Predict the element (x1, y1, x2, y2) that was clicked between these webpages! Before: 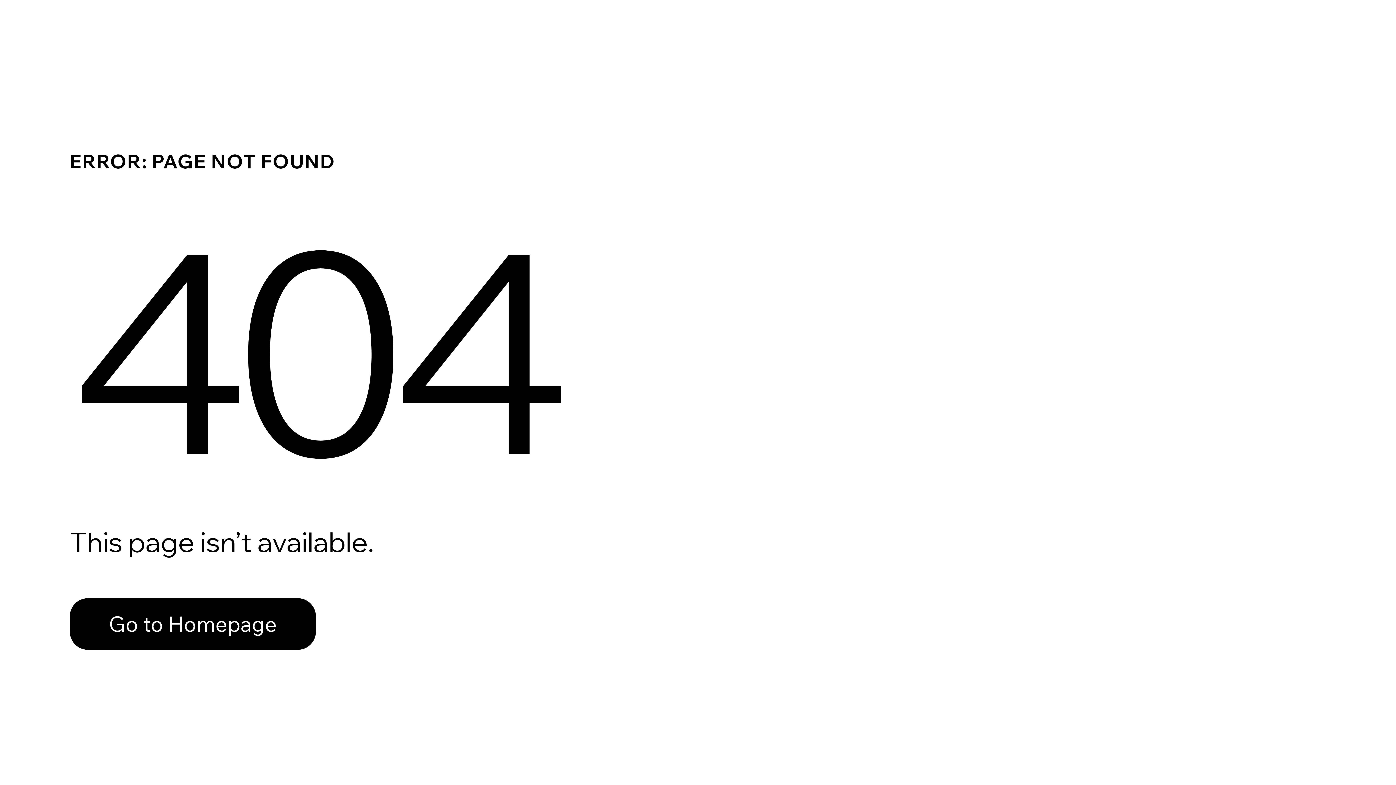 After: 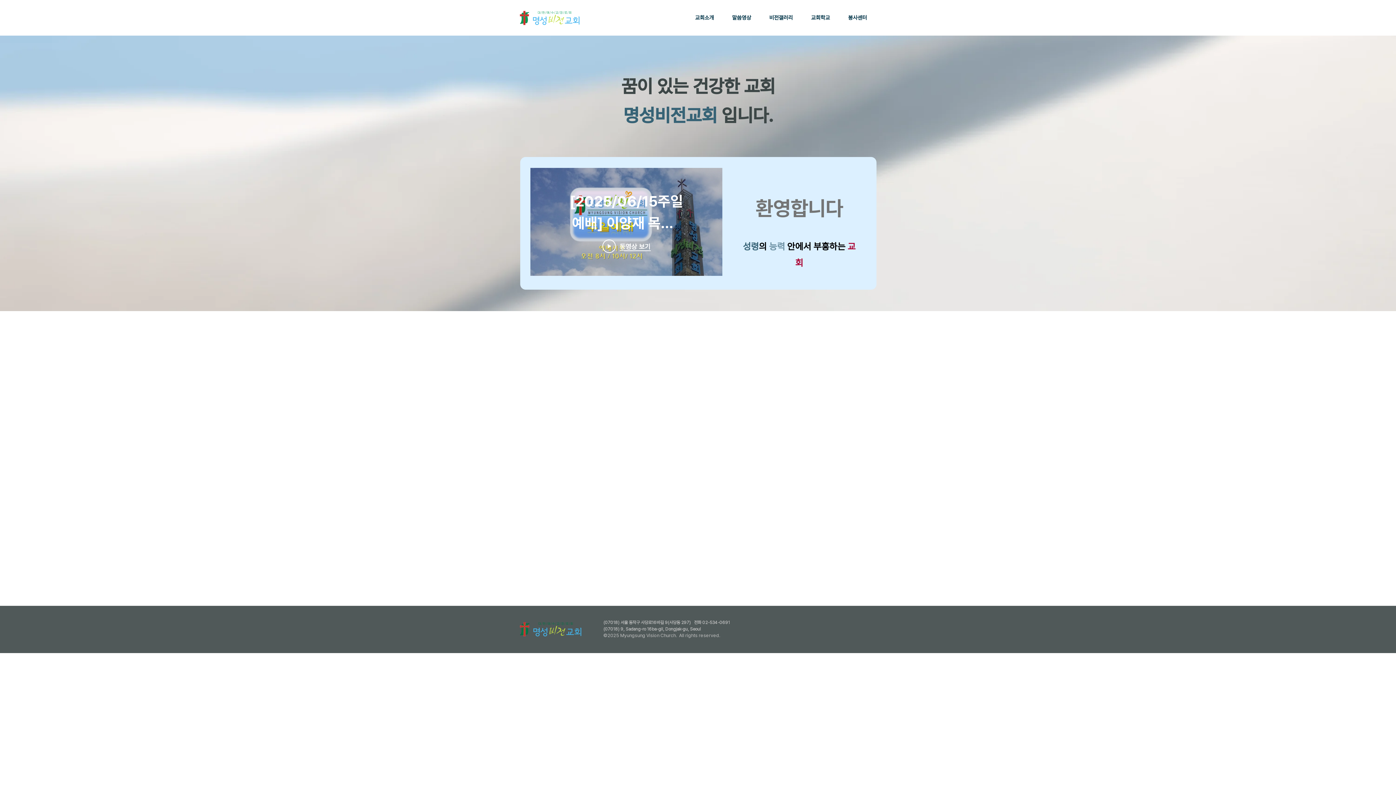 Action: label: Go to Homepage bbox: (69, 582, 768, 659)